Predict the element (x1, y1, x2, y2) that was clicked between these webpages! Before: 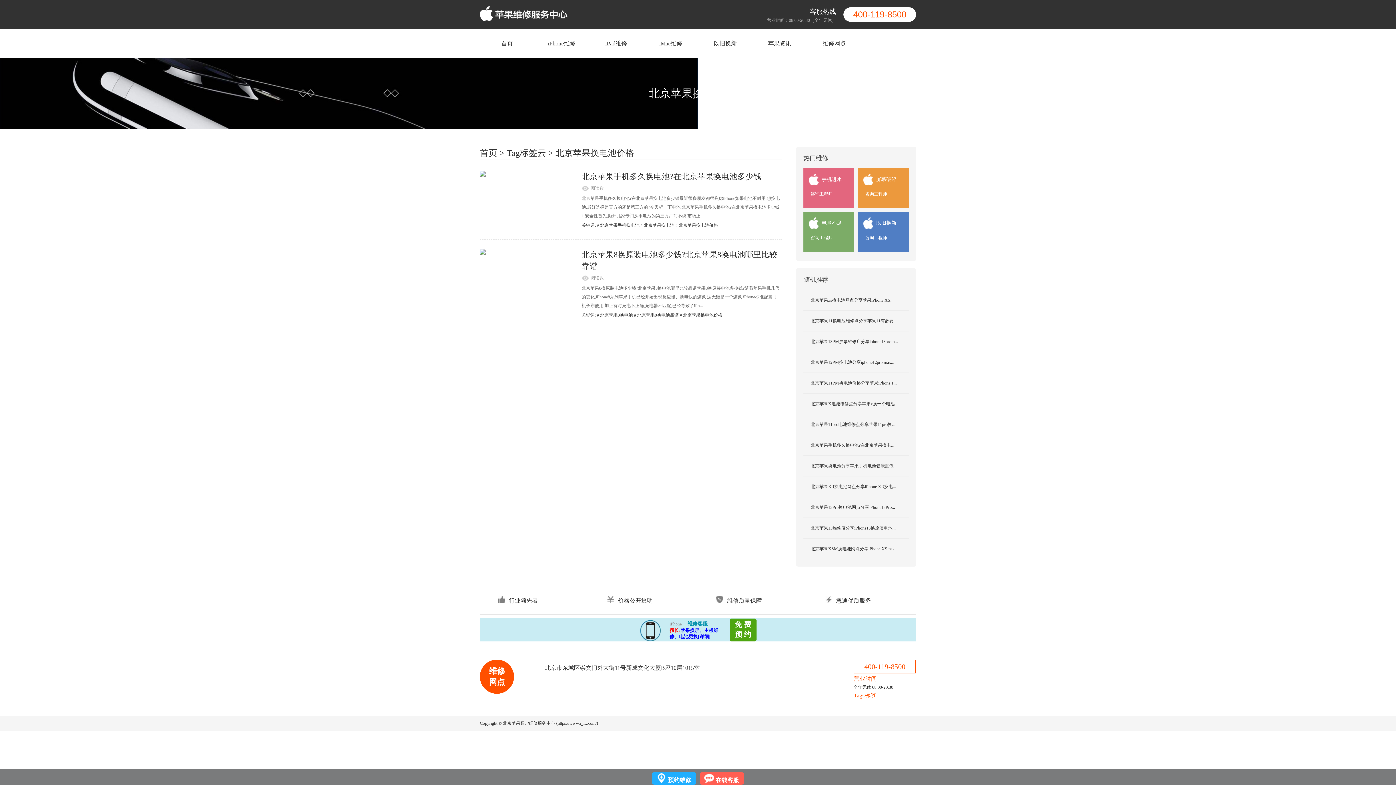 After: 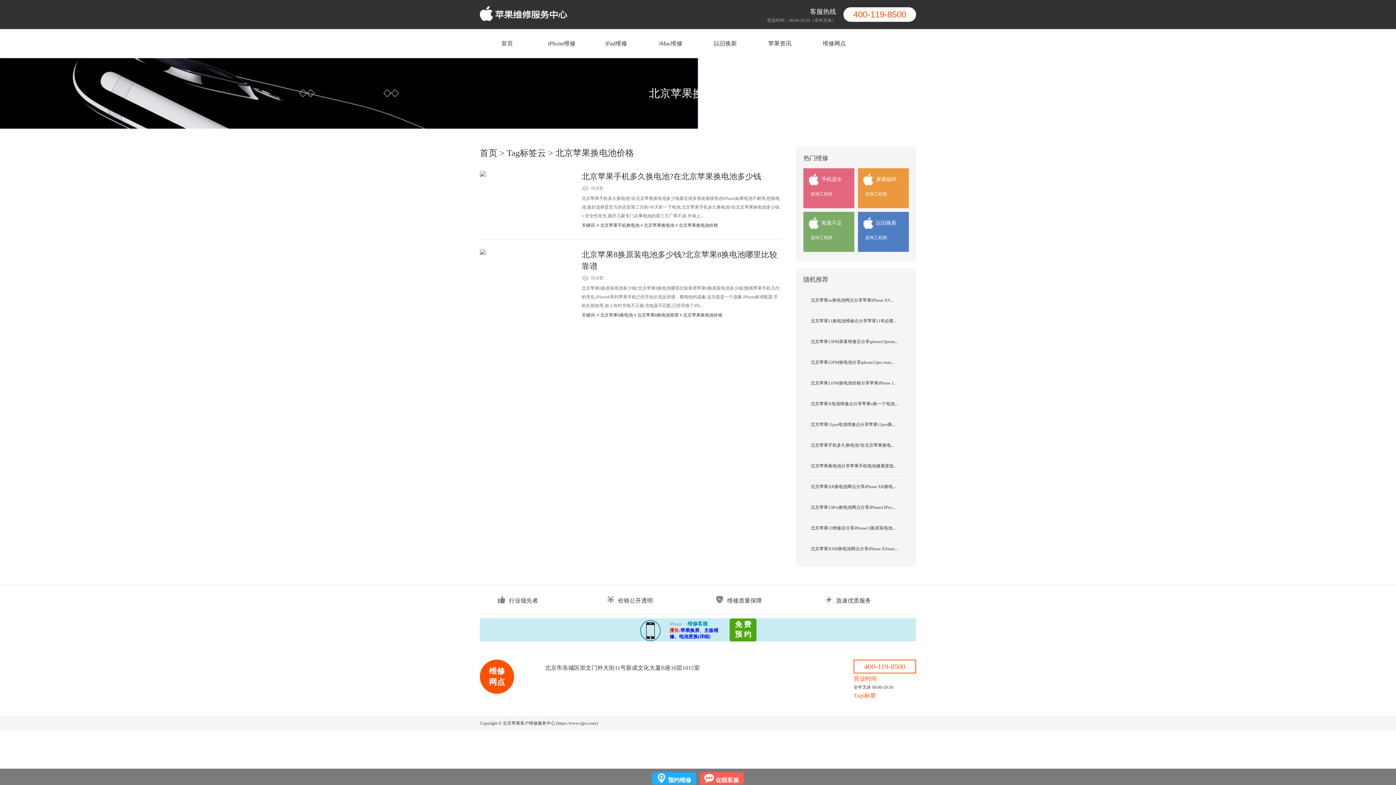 Action: bbox: (853, 690, 916, 701) label: Tags标签